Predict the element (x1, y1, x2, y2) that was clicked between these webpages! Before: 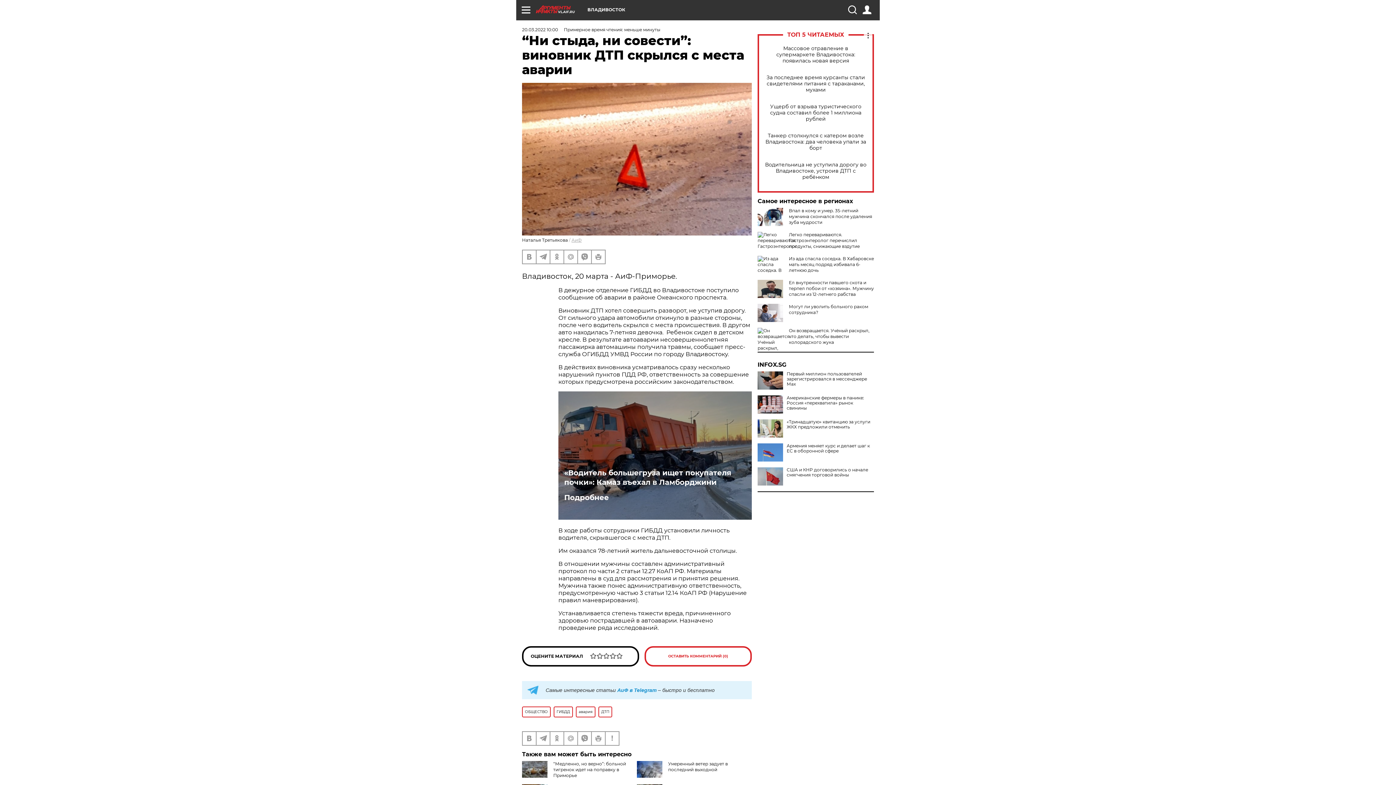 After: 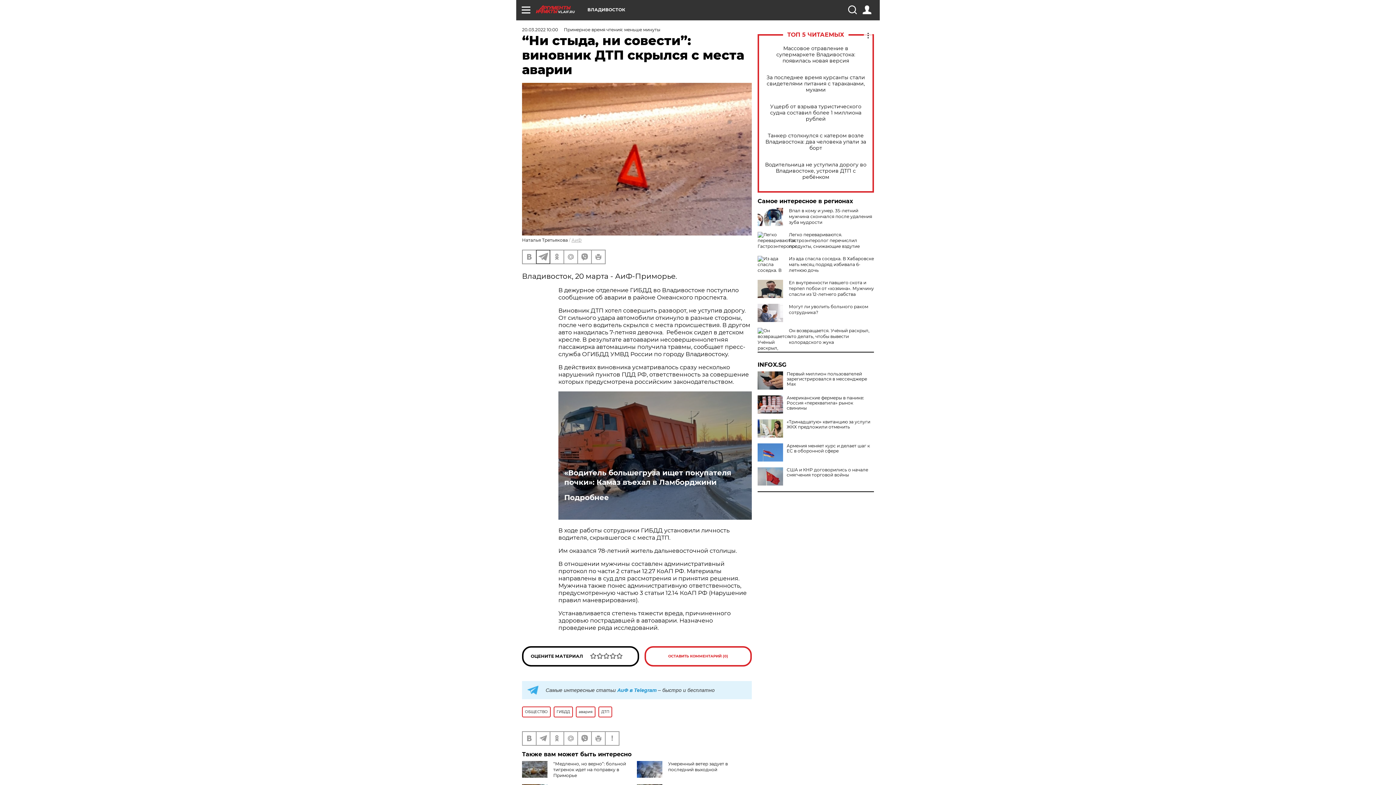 Action: bbox: (536, 250, 549, 263)